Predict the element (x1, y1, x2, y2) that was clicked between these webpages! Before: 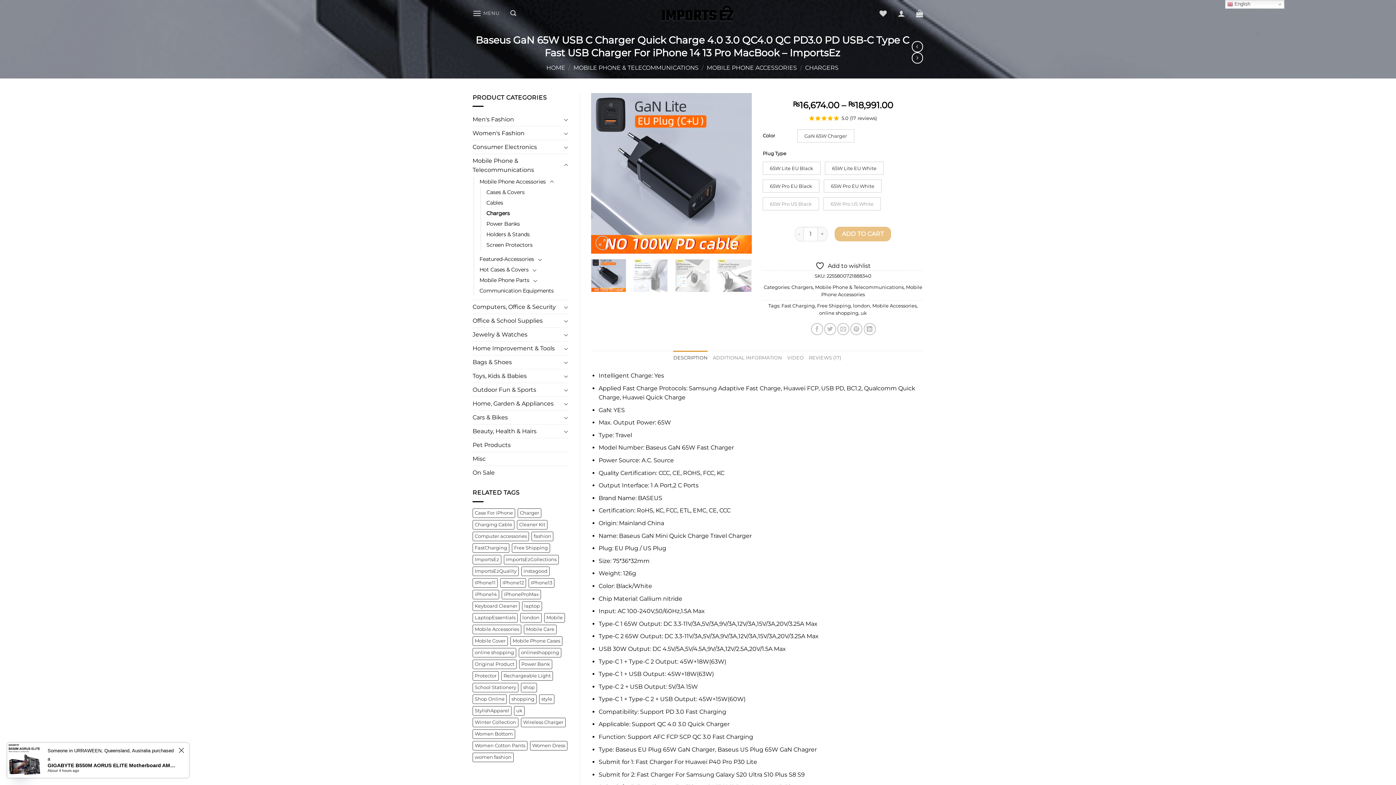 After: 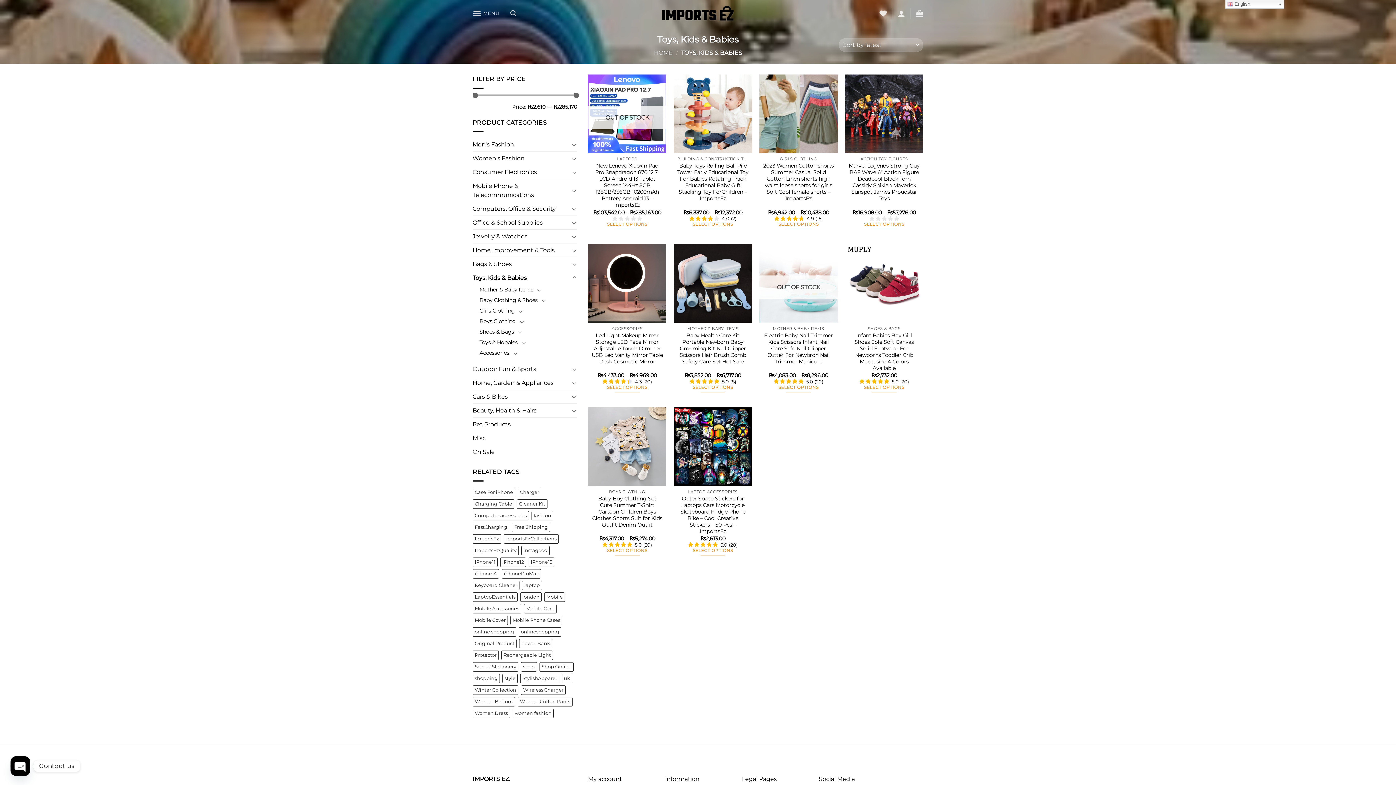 Action: label: Toys, Kids & Babies bbox: (472, 369, 561, 382)